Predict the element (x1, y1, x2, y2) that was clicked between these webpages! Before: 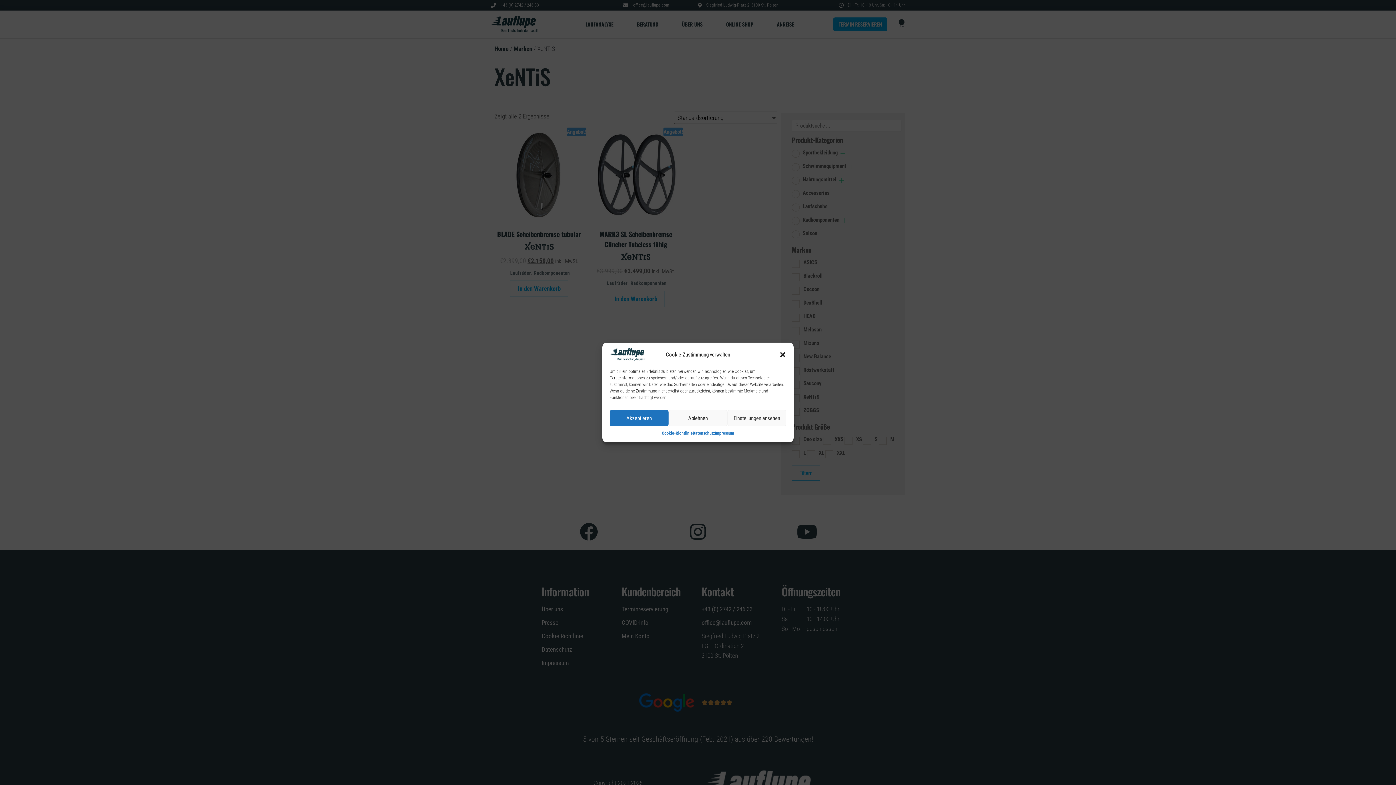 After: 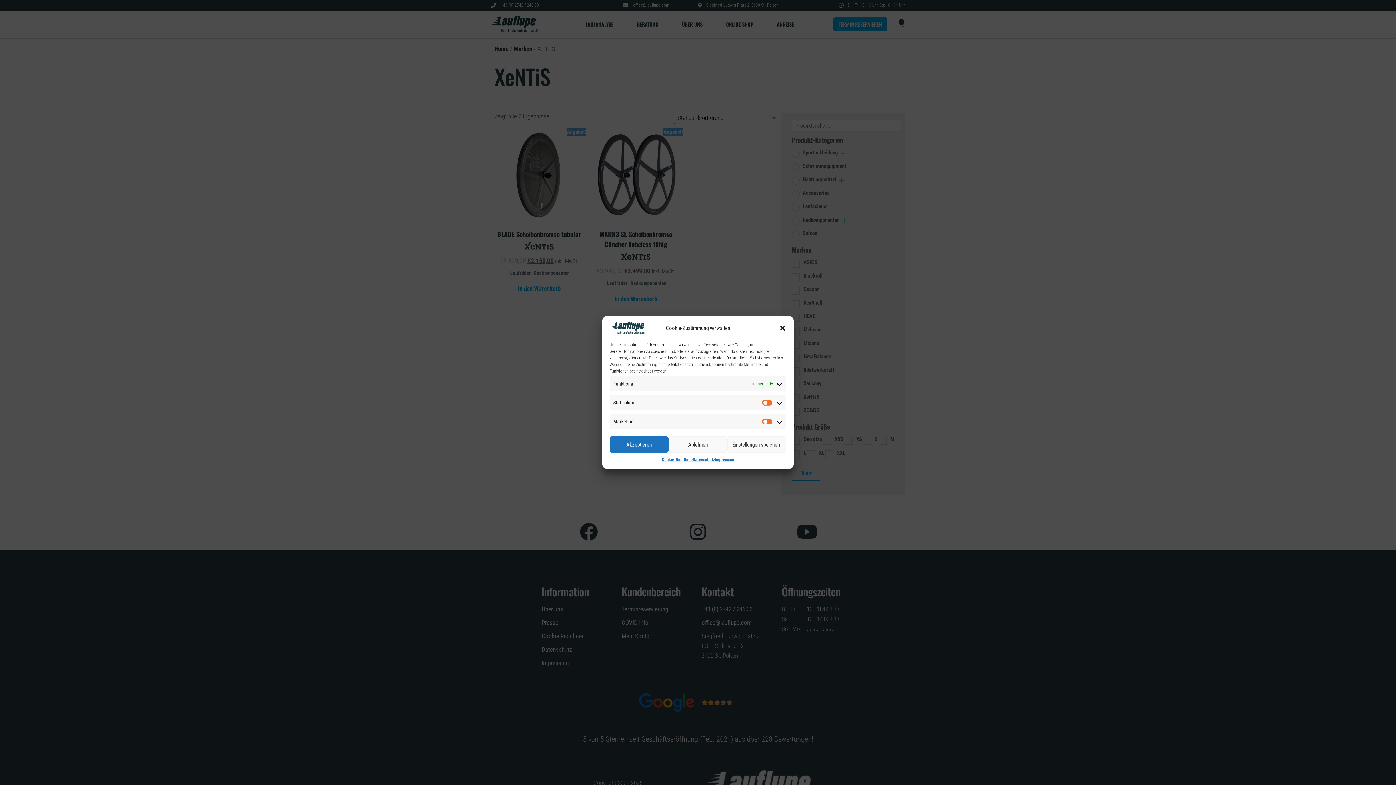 Action: label: Einstellungen ansehen bbox: (727, 410, 786, 426)